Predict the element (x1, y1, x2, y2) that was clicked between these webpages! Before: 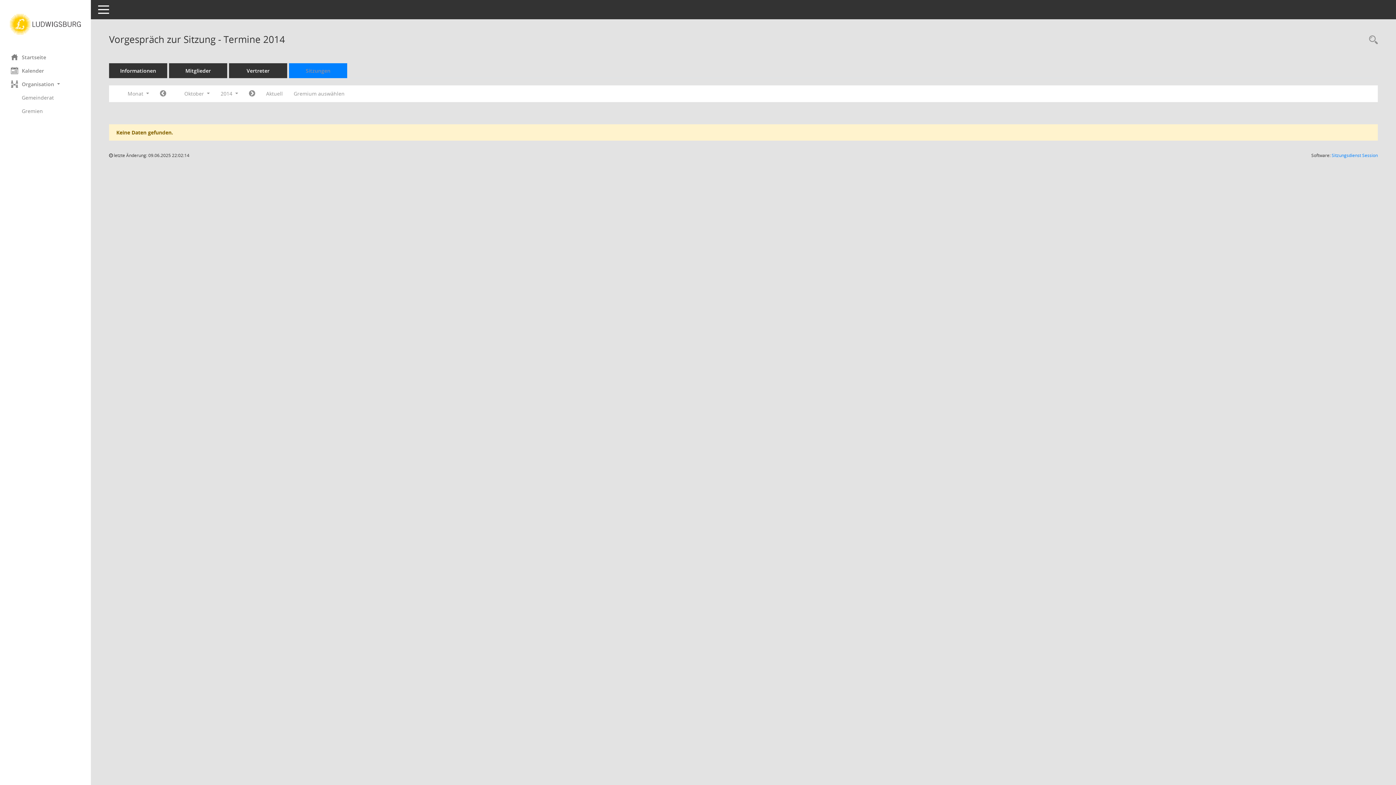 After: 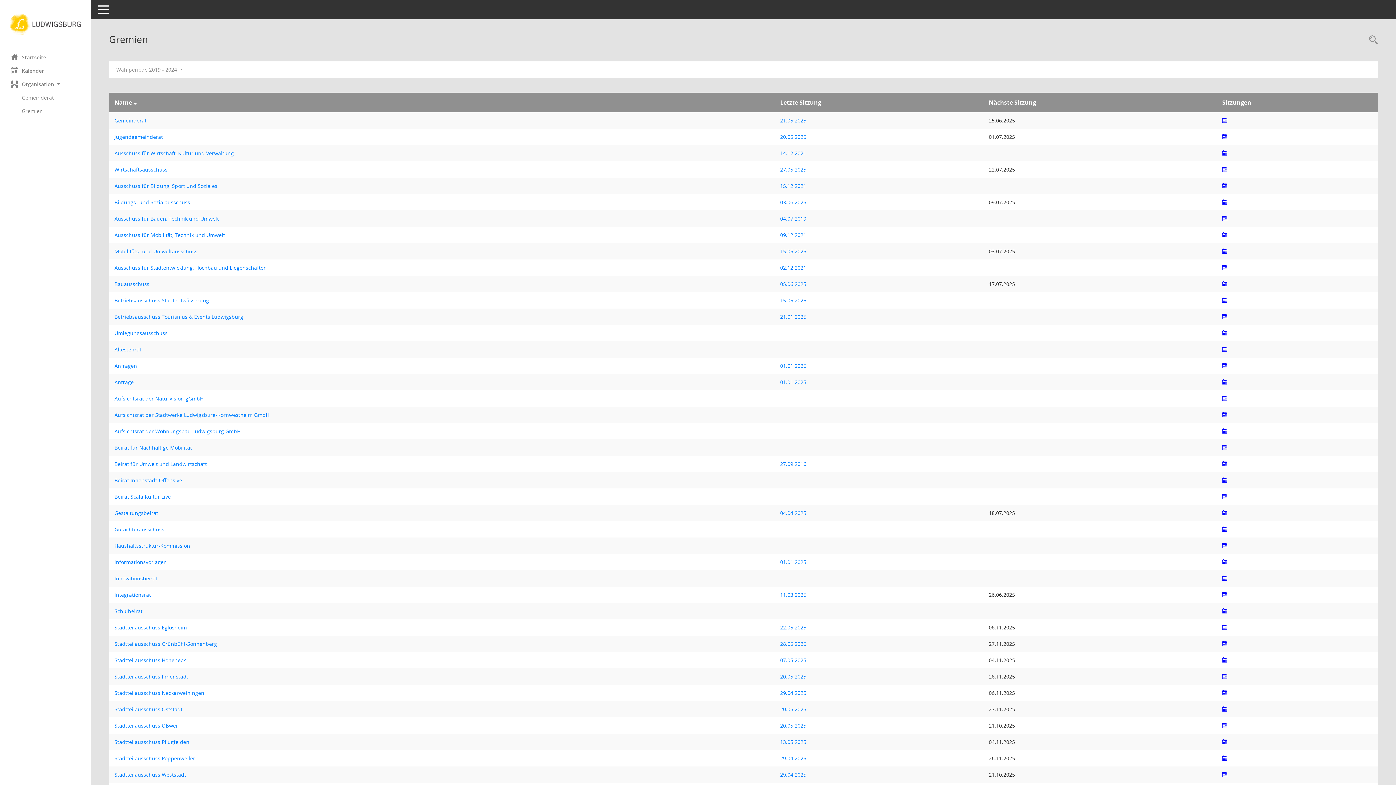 Action: bbox: (288, 87, 350, 100) label: Gremium auswählen